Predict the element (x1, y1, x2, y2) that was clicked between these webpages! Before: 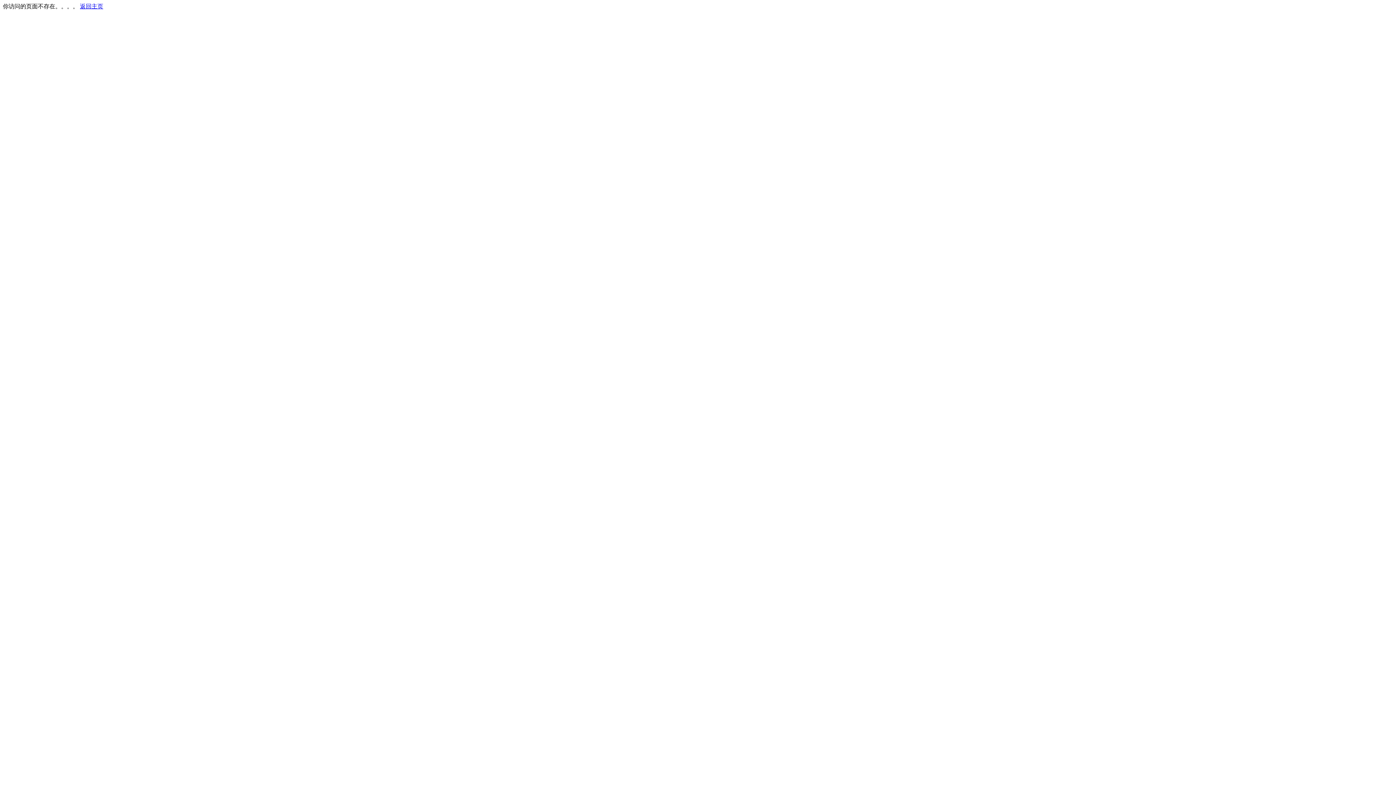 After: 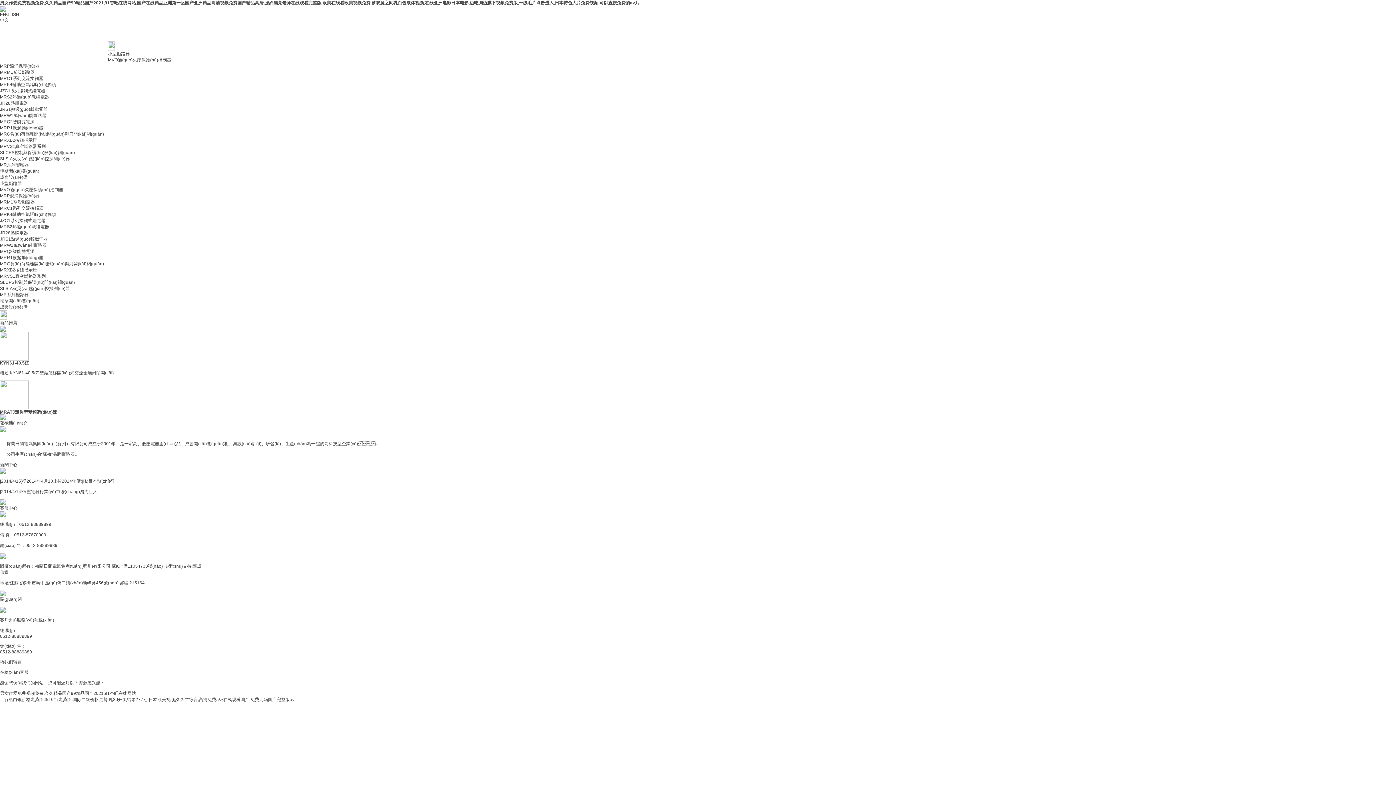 Action: label: 返回主页 bbox: (80, 3, 103, 9)